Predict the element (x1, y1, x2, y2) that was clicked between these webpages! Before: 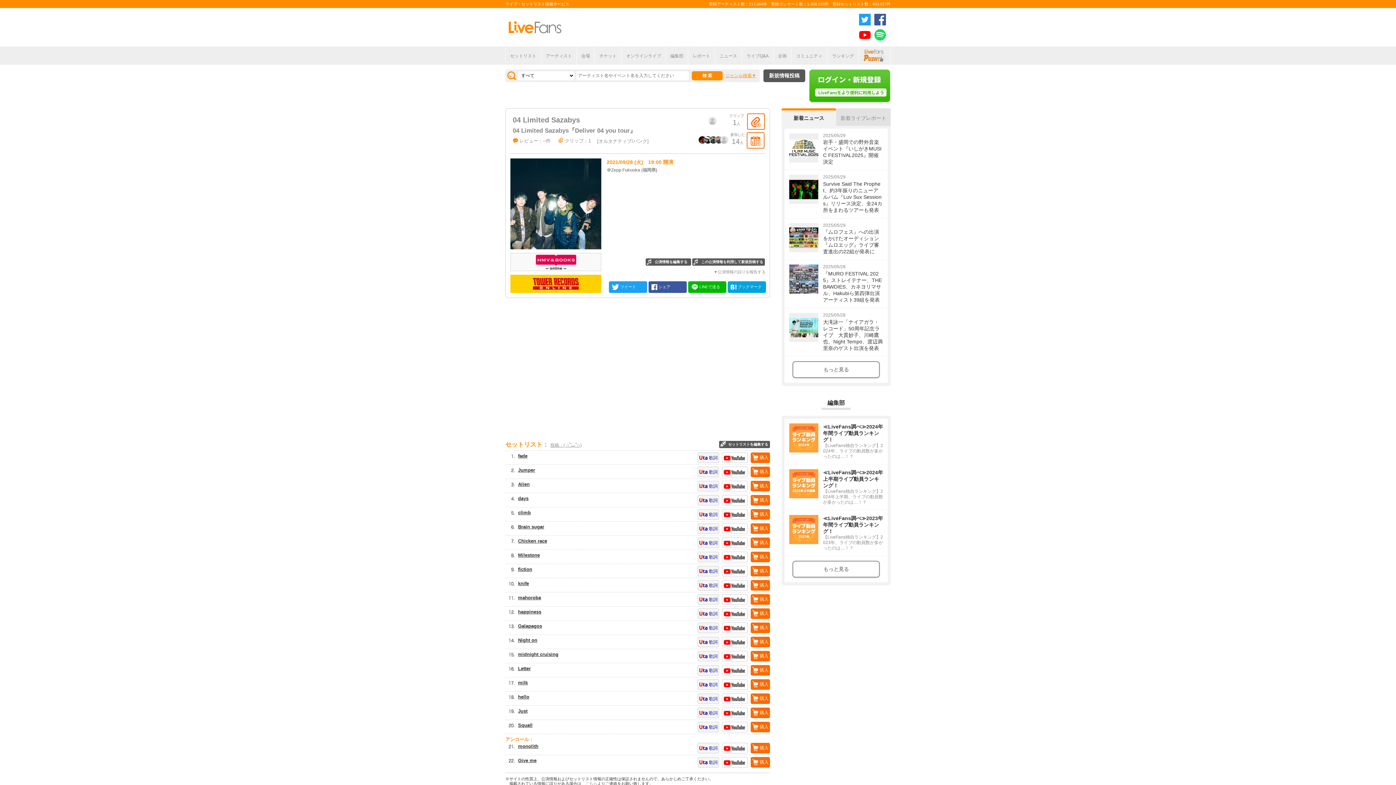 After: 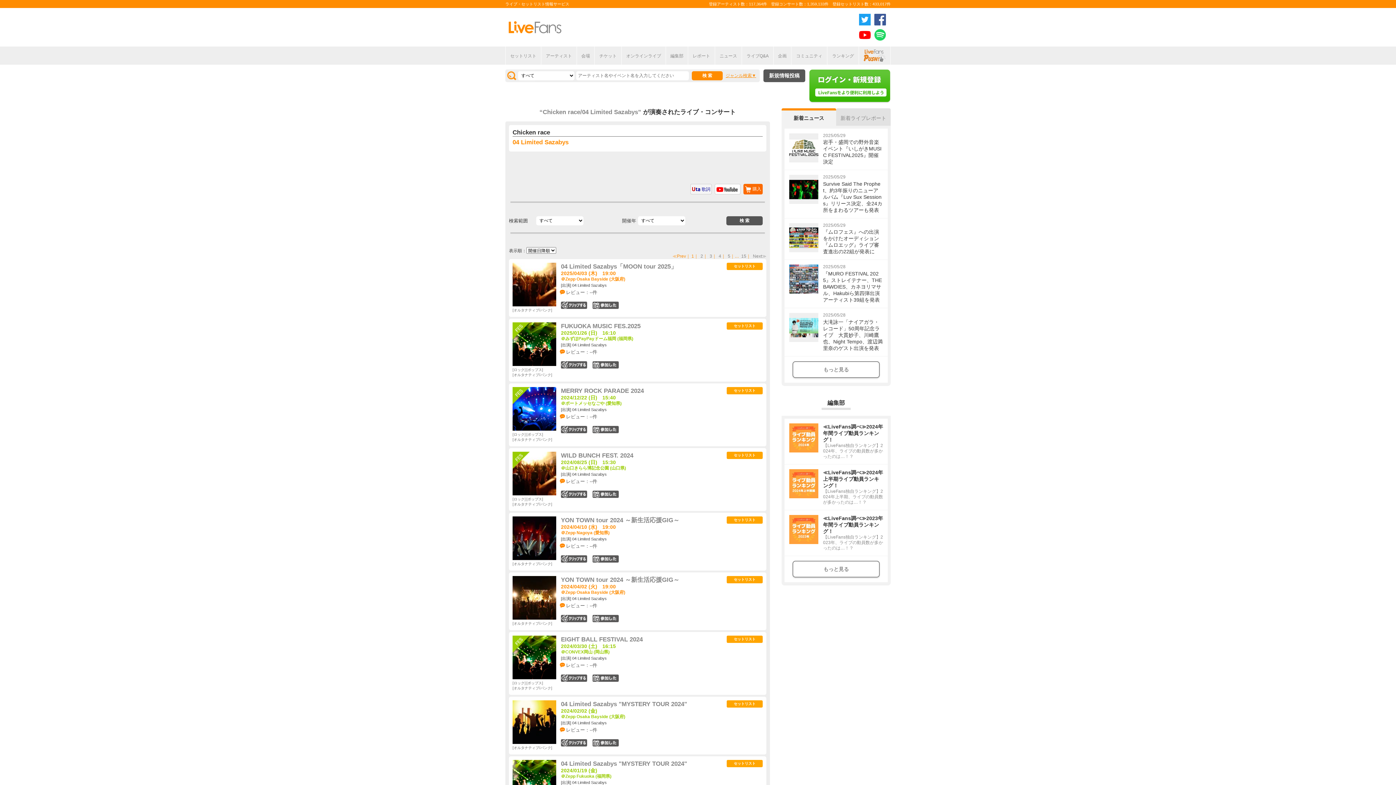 Action: label: Chicken race bbox: (518, 538, 547, 544)